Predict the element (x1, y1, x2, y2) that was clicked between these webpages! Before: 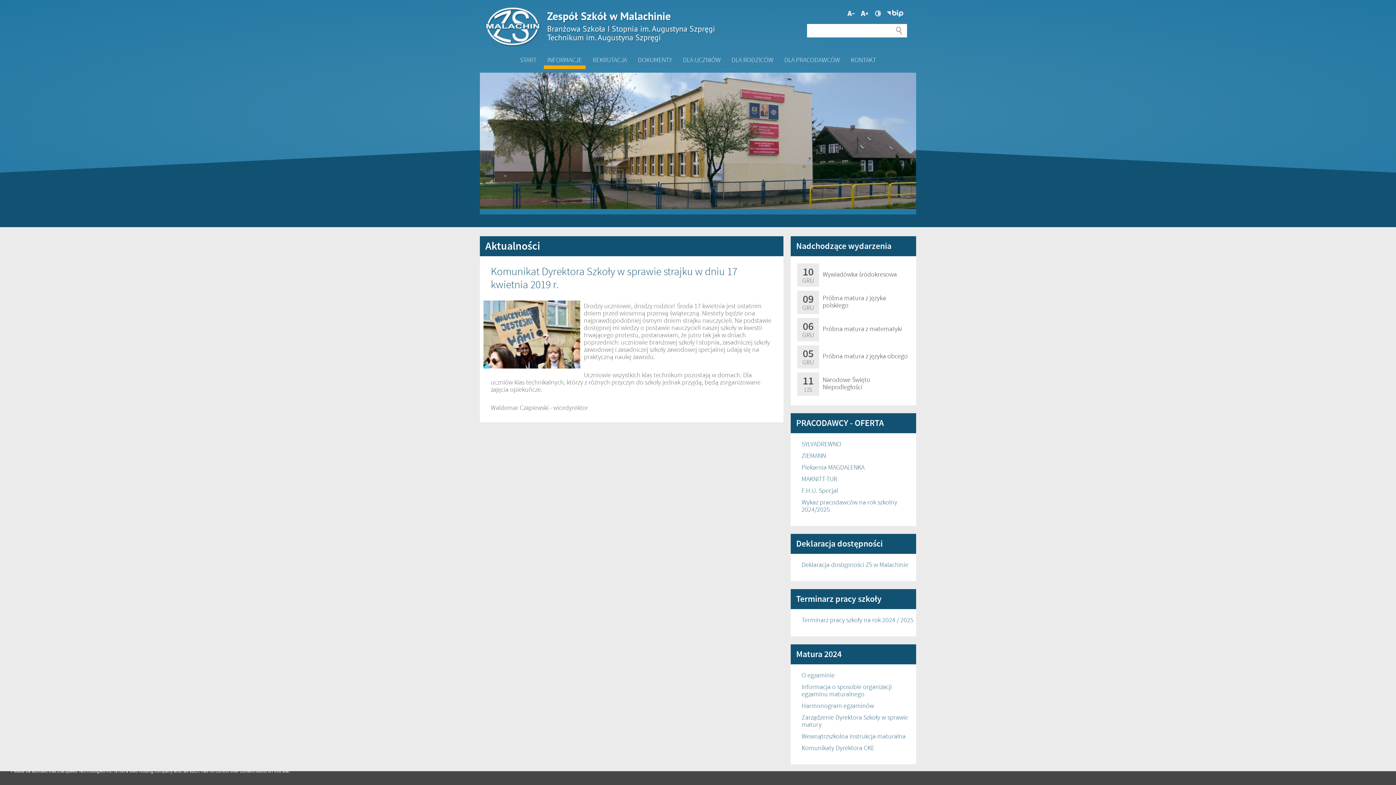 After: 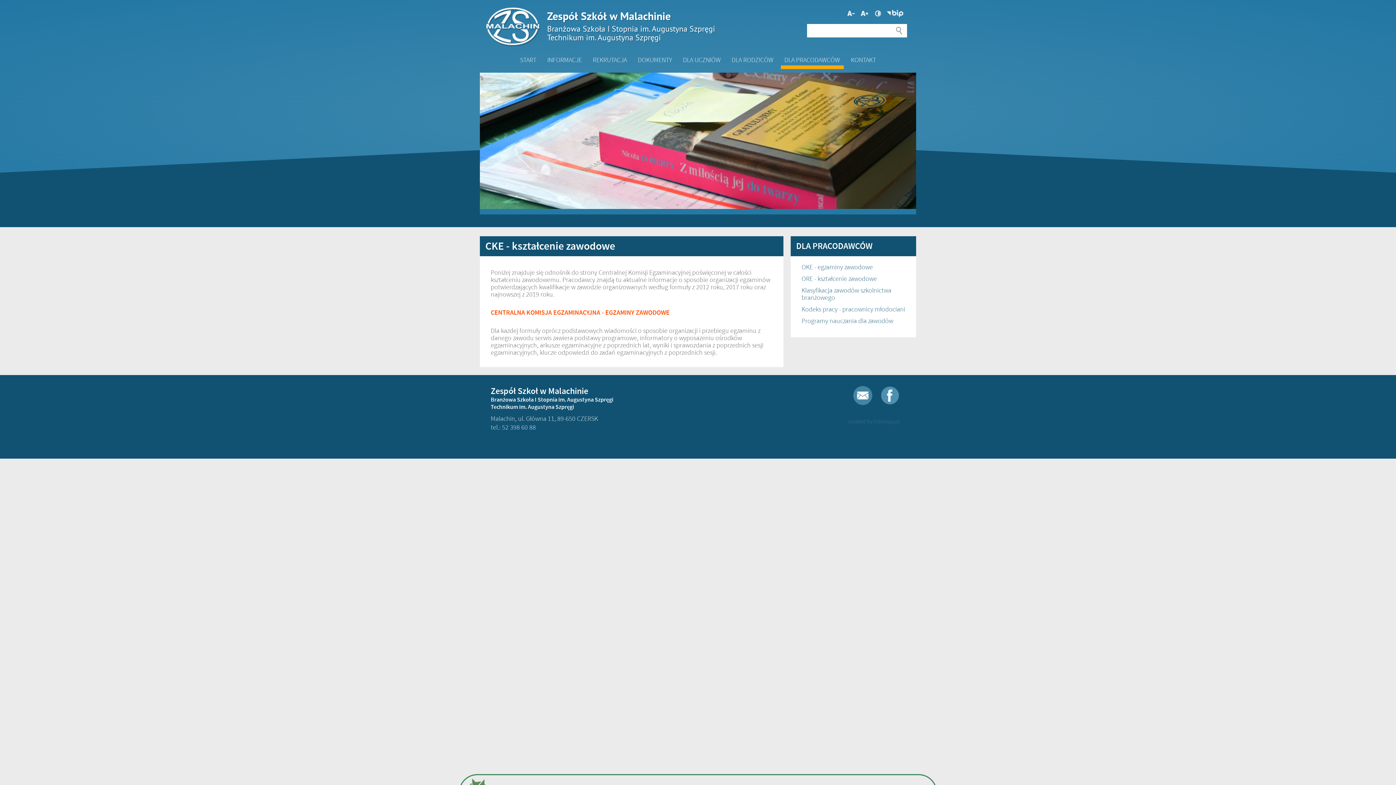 Action: bbox: (780, 50, 843, 69) label: DLA PRACODAWCÓW